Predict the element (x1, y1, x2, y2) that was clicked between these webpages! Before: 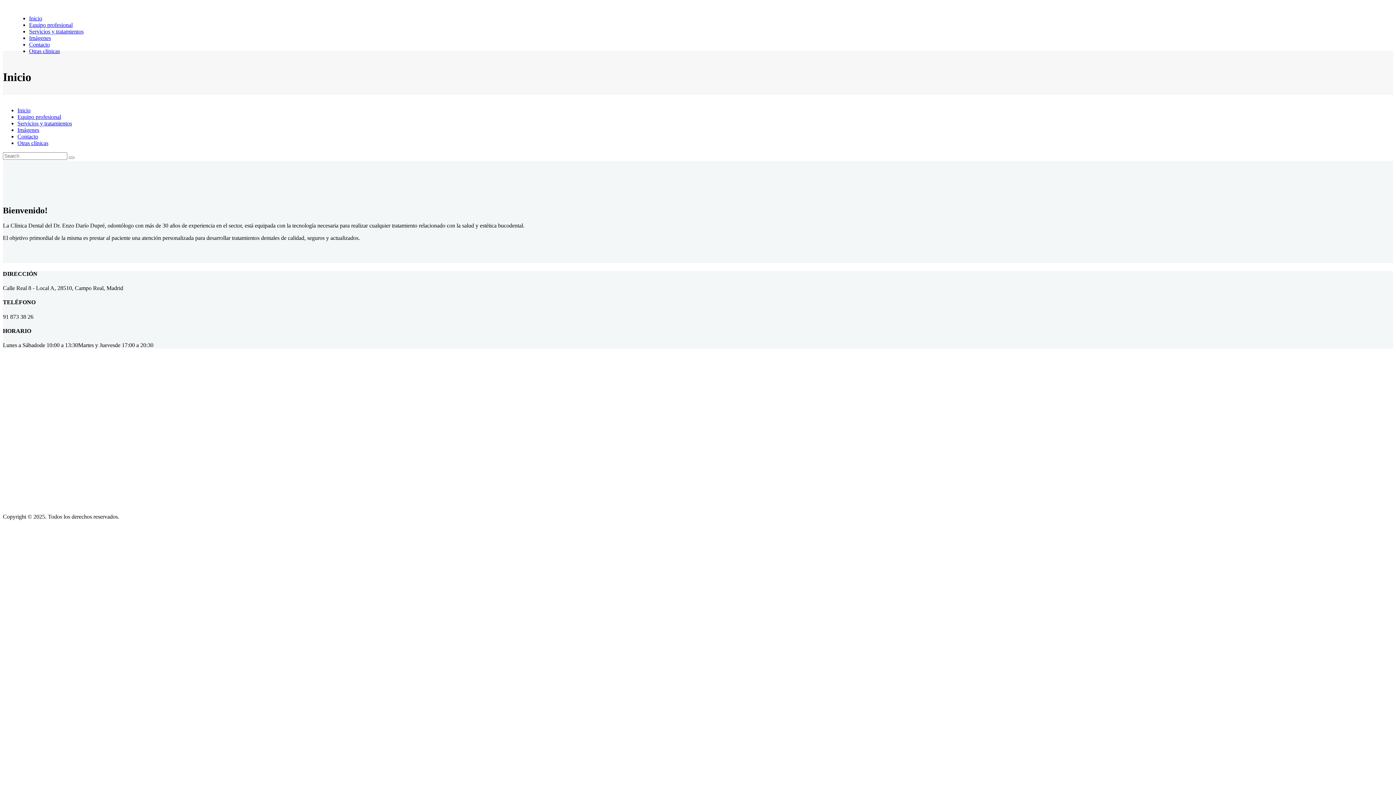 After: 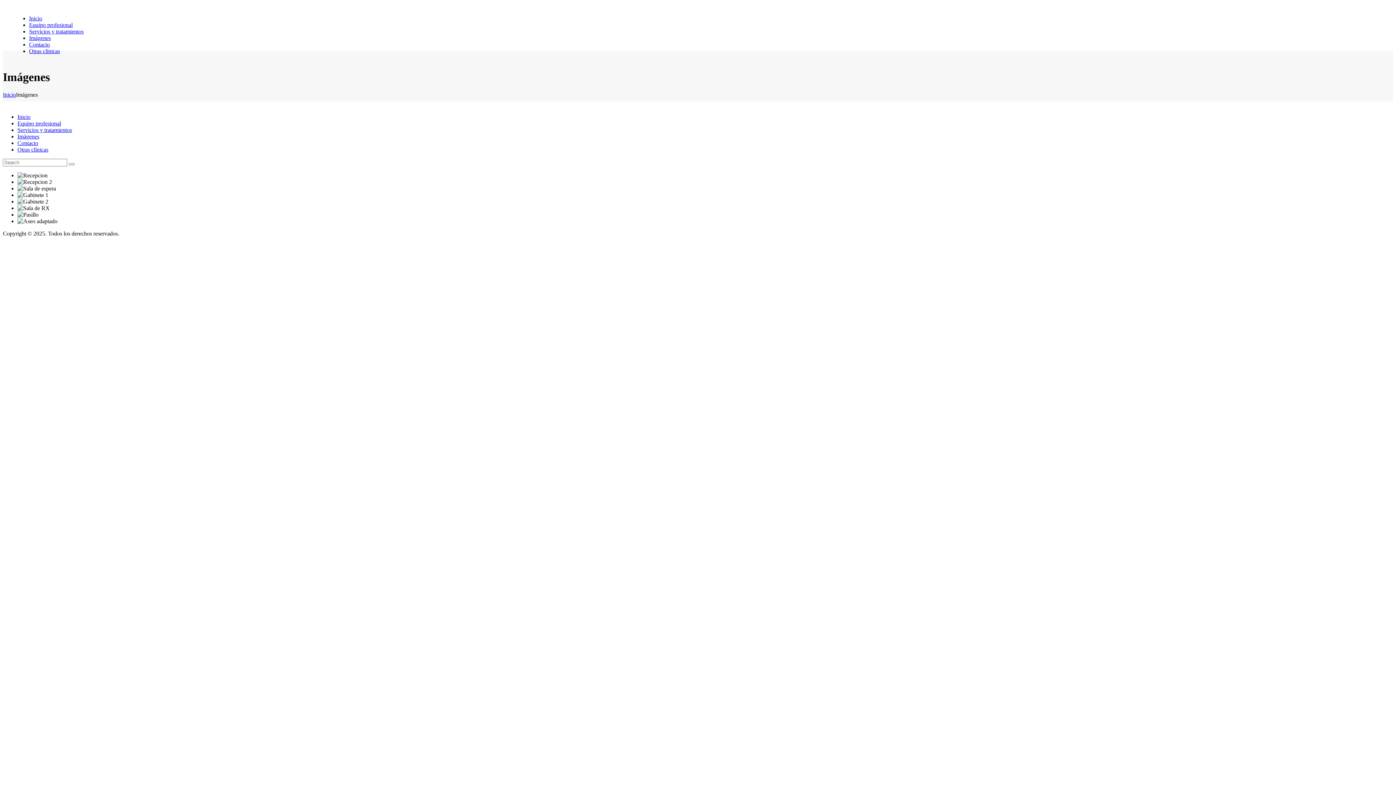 Action: bbox: (29, 34, 50, 41) label: Imágenes